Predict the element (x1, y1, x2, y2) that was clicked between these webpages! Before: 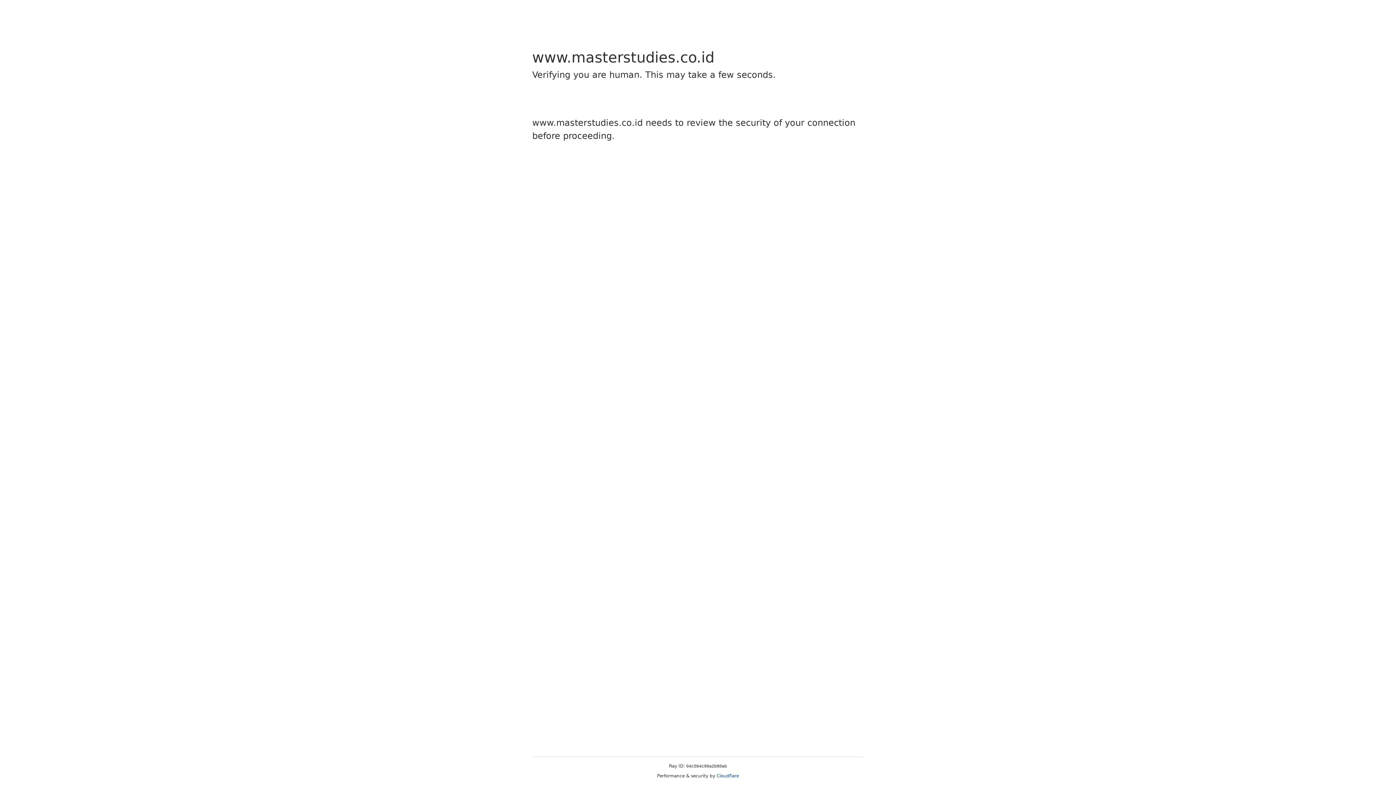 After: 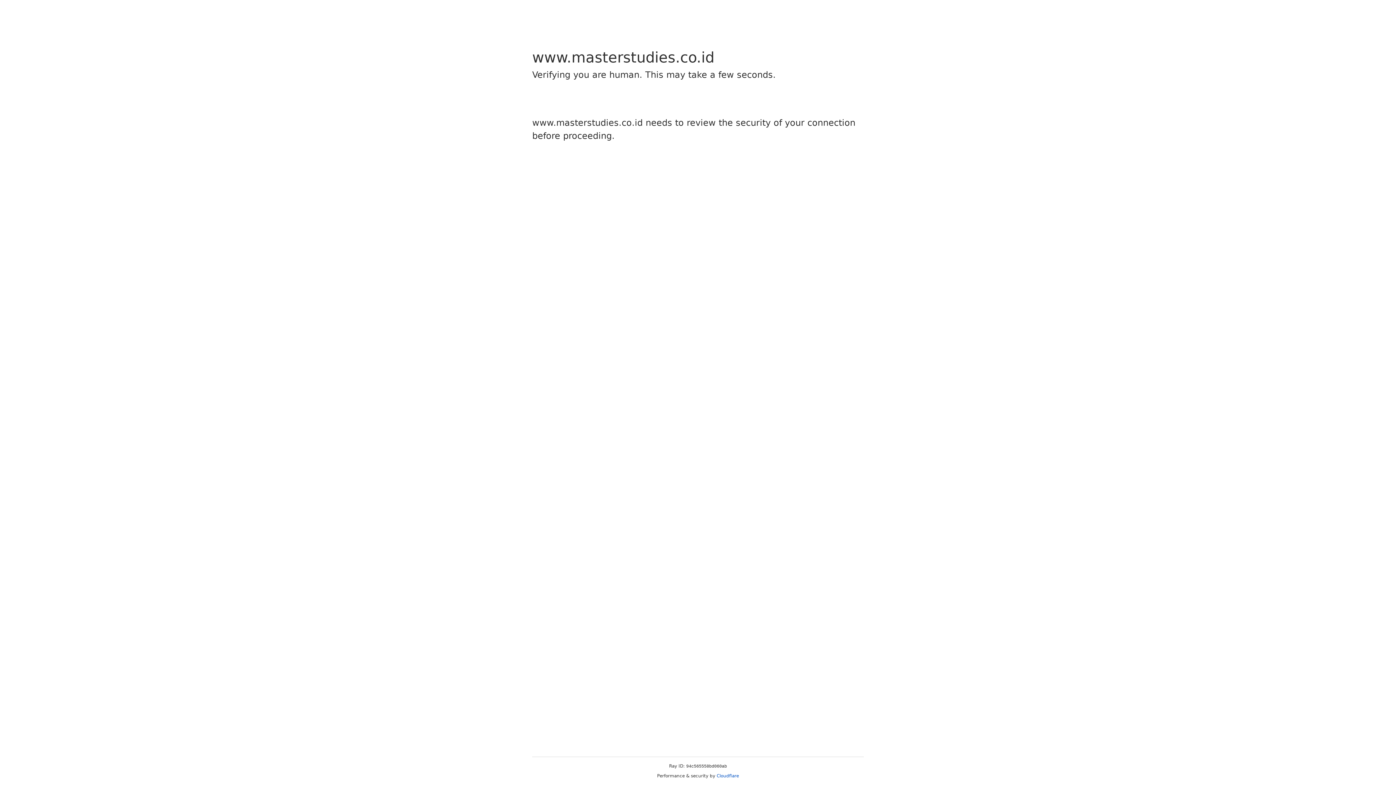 Action: label: Cloudflare bbox: (716, 773, 739, 778)